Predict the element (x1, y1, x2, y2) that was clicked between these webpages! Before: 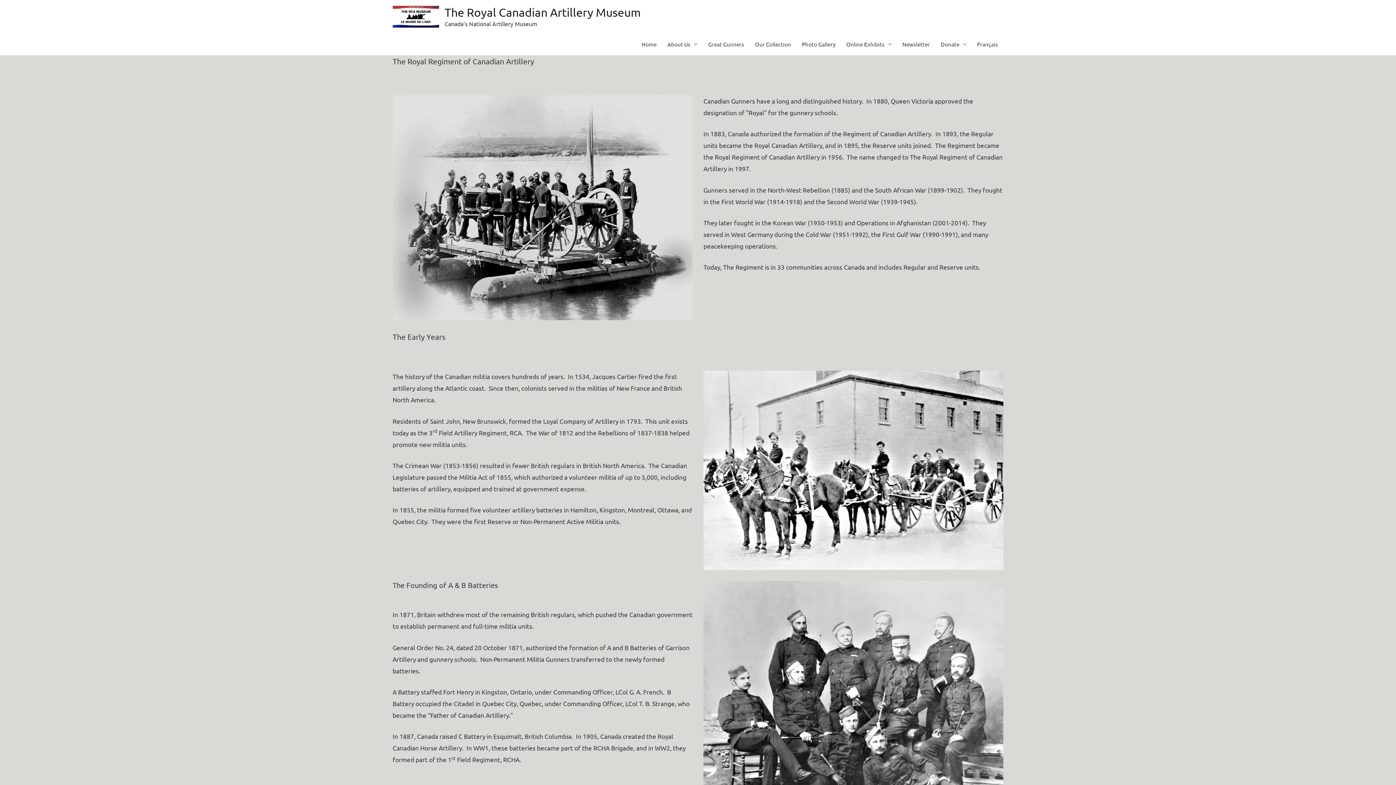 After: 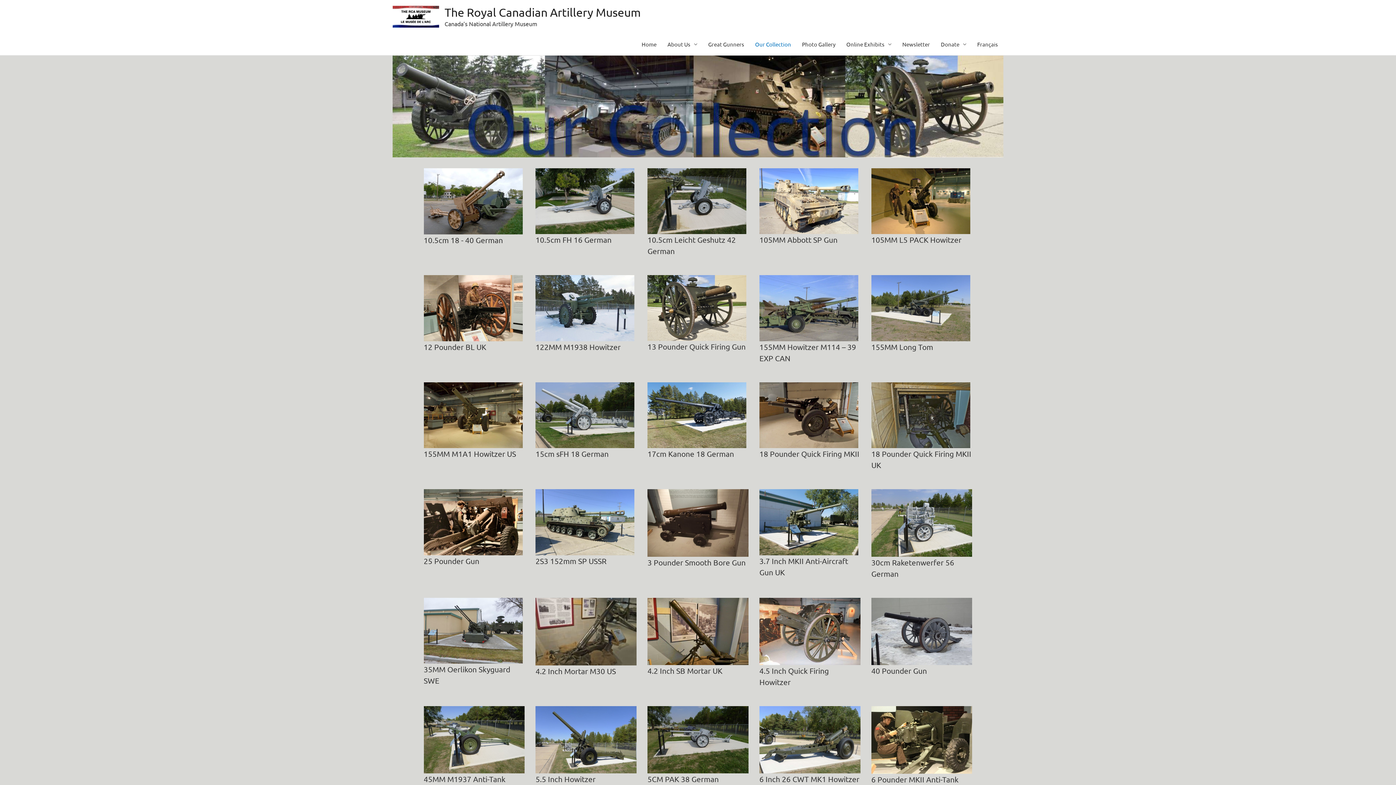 Action: bbox: (749, 33, 796, 55) label: Our Collection